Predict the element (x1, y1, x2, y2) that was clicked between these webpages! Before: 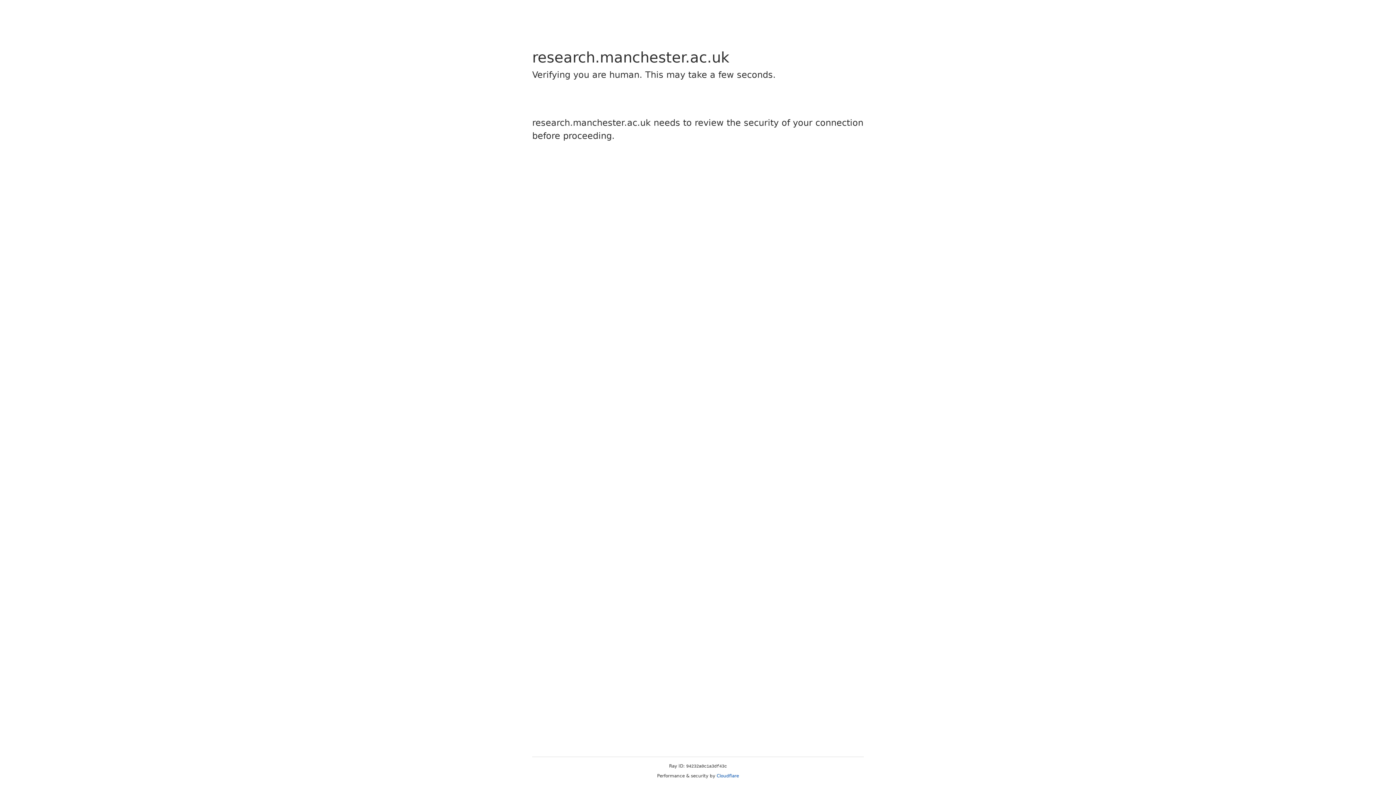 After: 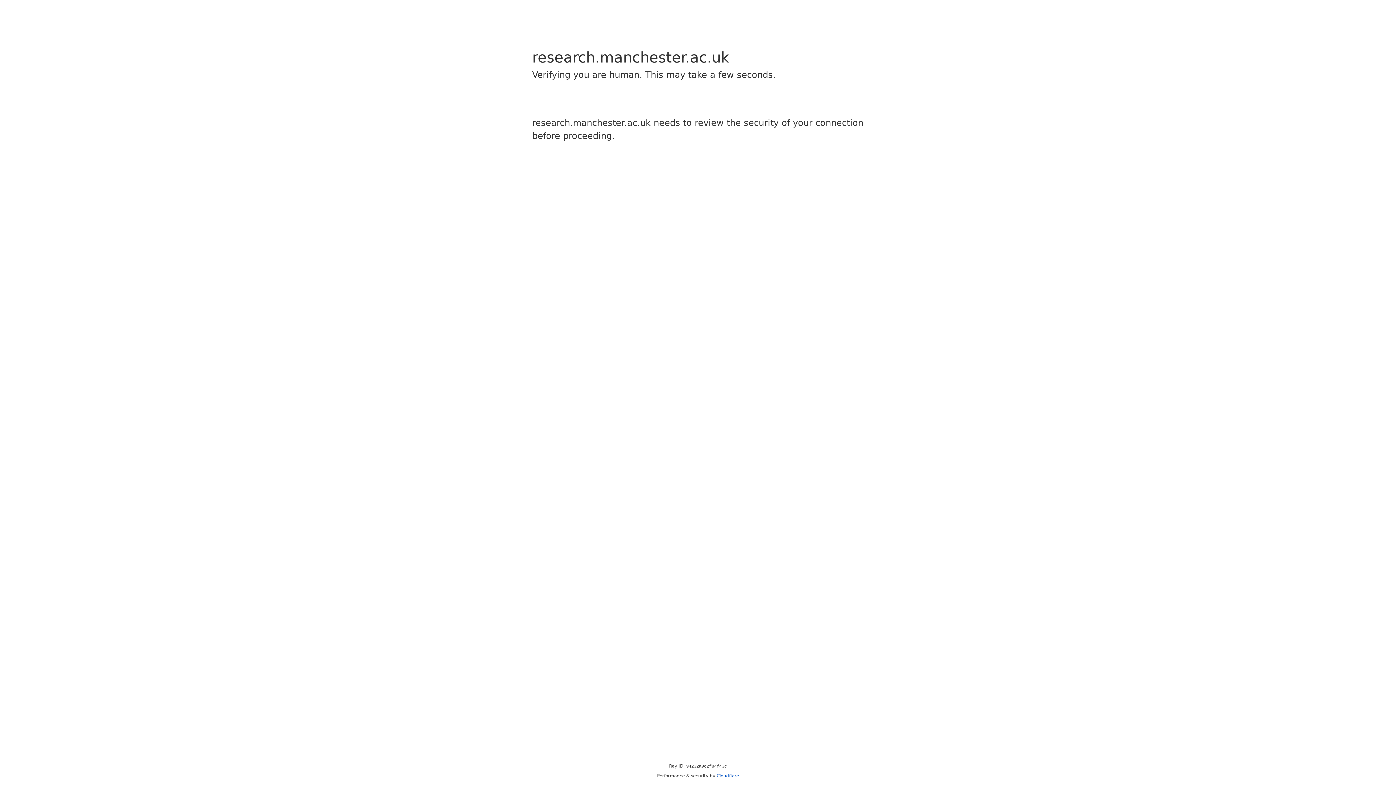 Action: bbox: (716, 773, 739, 778) label: Cloudflare